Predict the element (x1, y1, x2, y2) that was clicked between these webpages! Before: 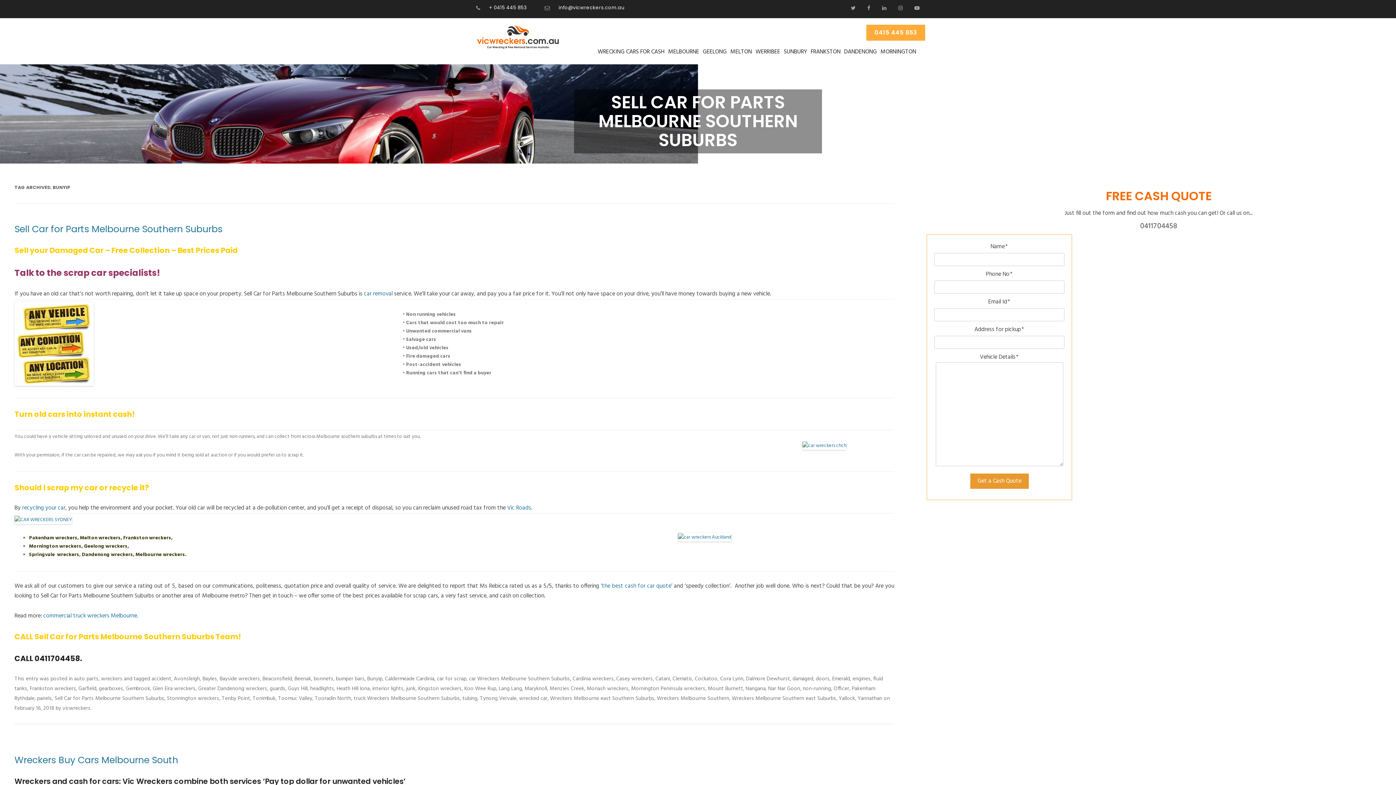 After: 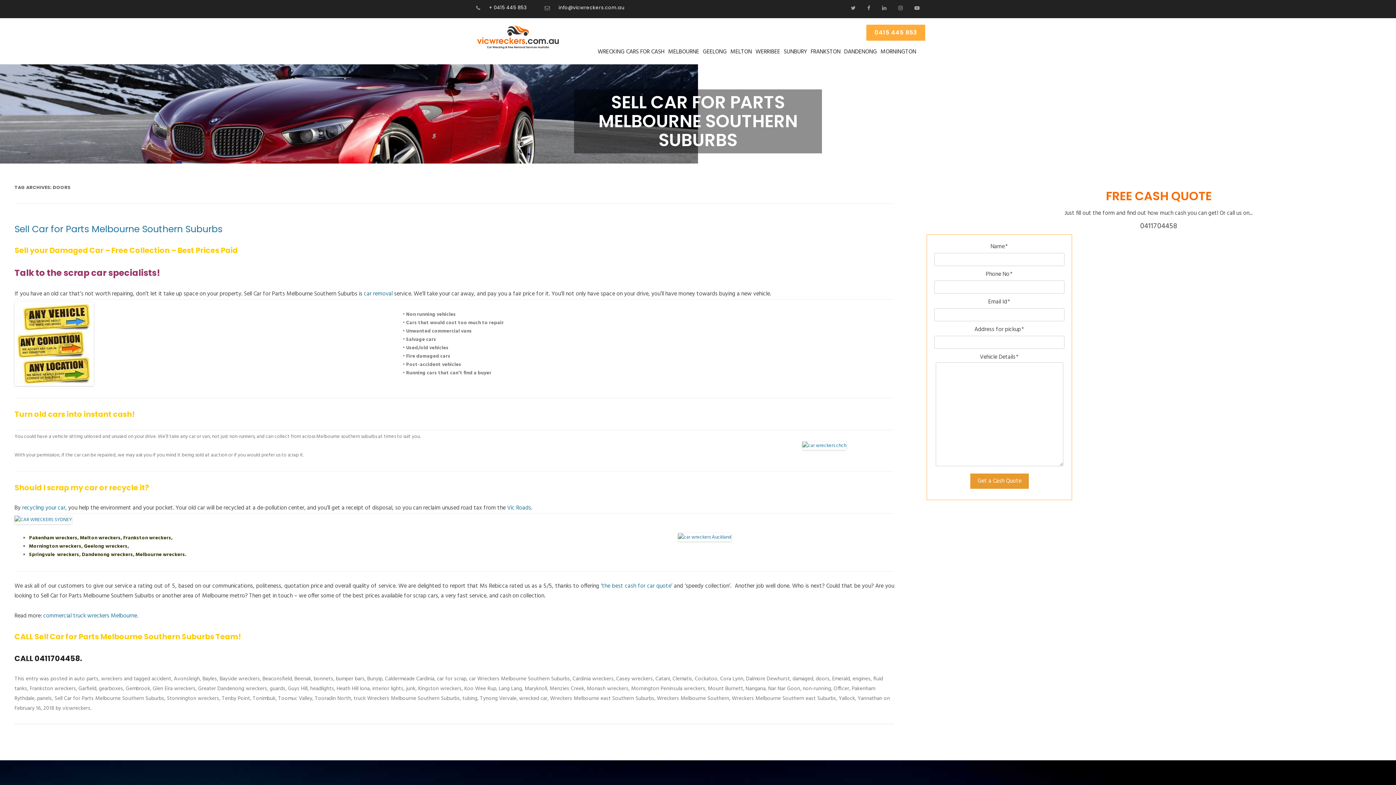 Action: bbox: (816, 674, 829, 683) label: doors